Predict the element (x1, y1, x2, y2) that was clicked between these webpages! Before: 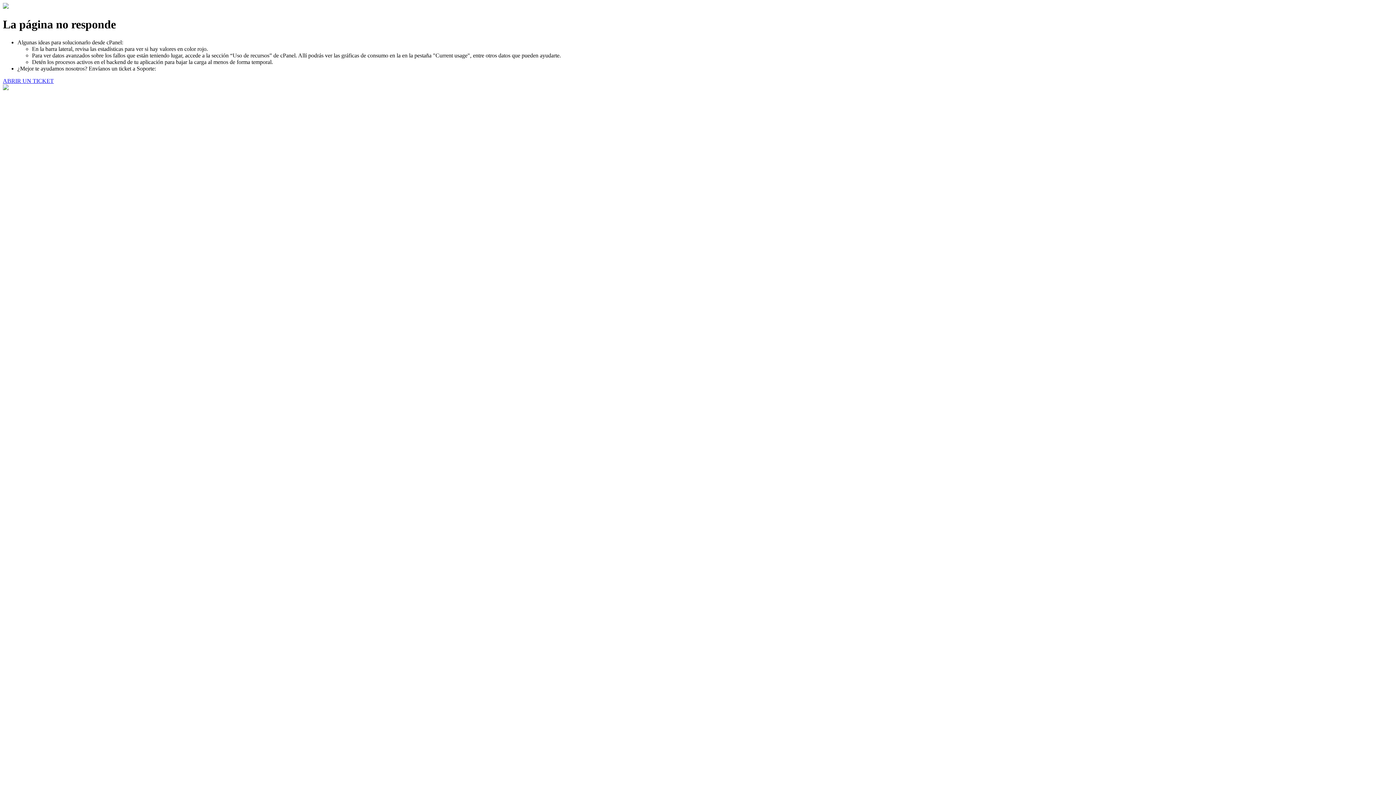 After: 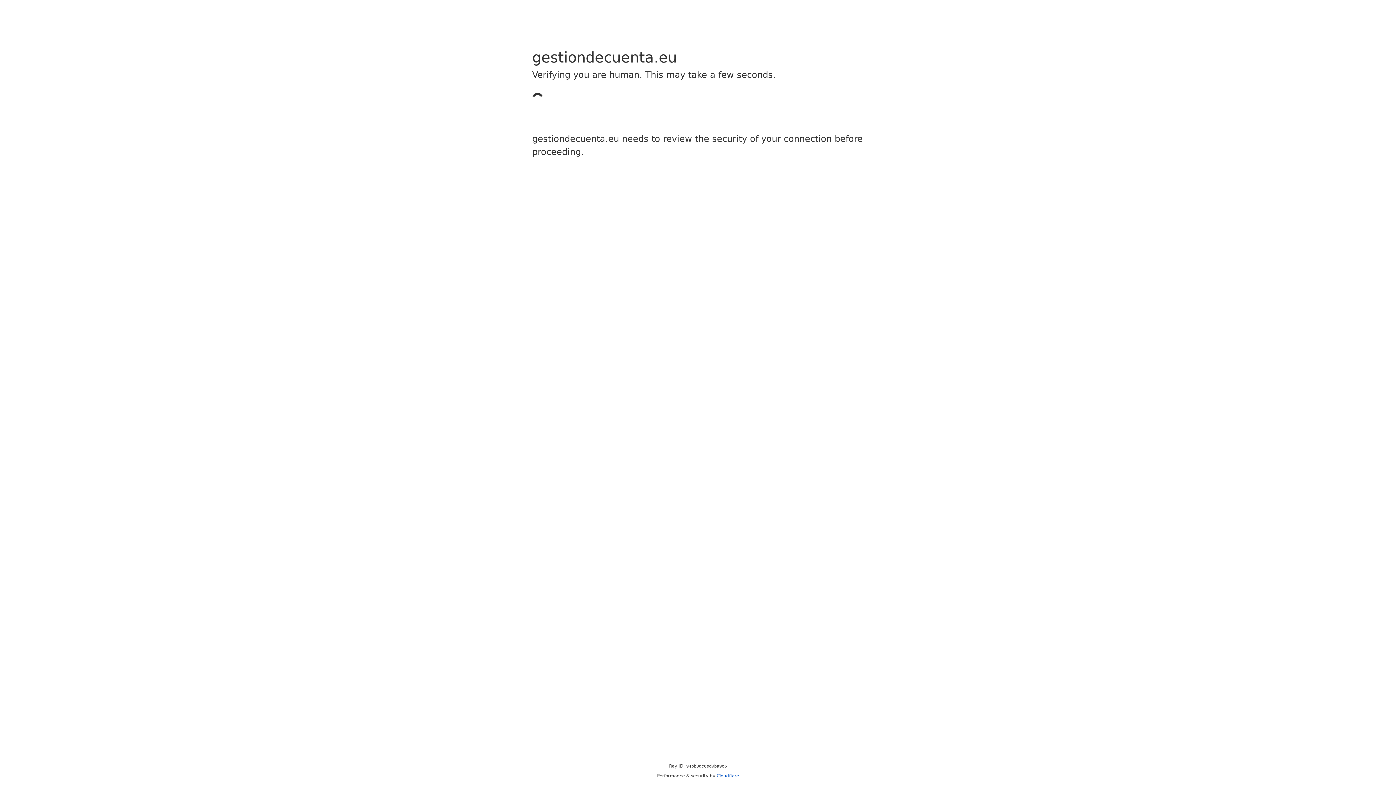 Action: label: ABRIR UN TICKET bbox: (2, 77, 53, 83)